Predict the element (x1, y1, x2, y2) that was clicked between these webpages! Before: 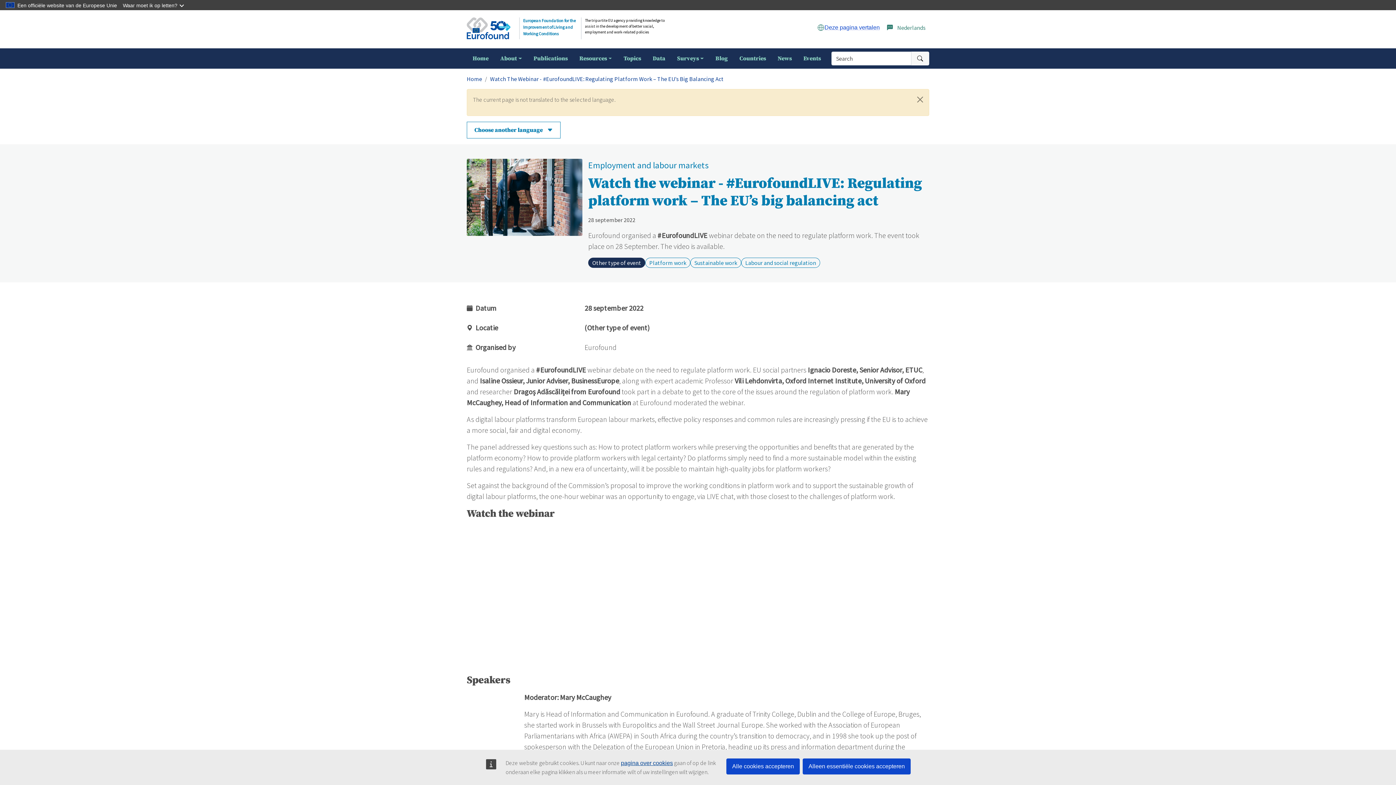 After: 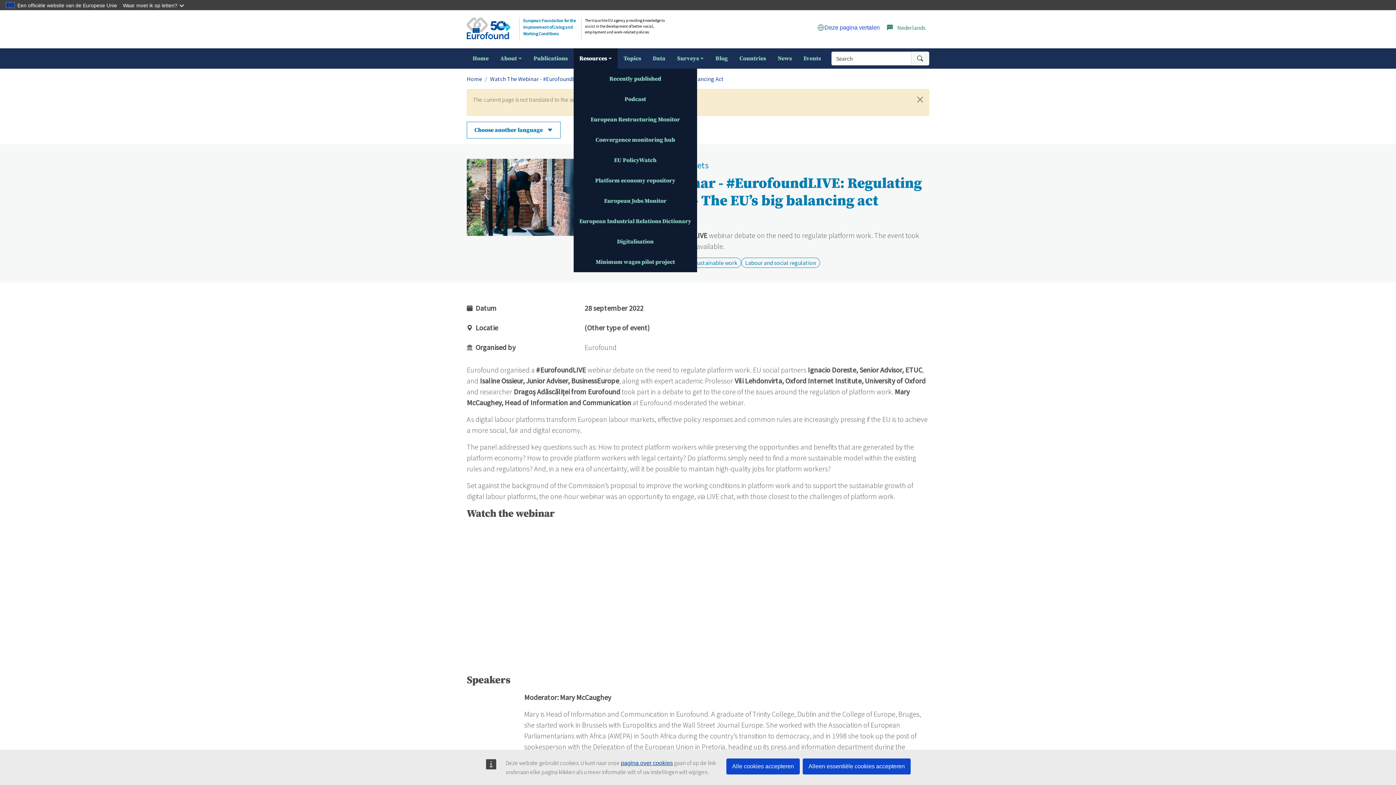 Action: bbox: (573, 48, 617, 68) label: Resources